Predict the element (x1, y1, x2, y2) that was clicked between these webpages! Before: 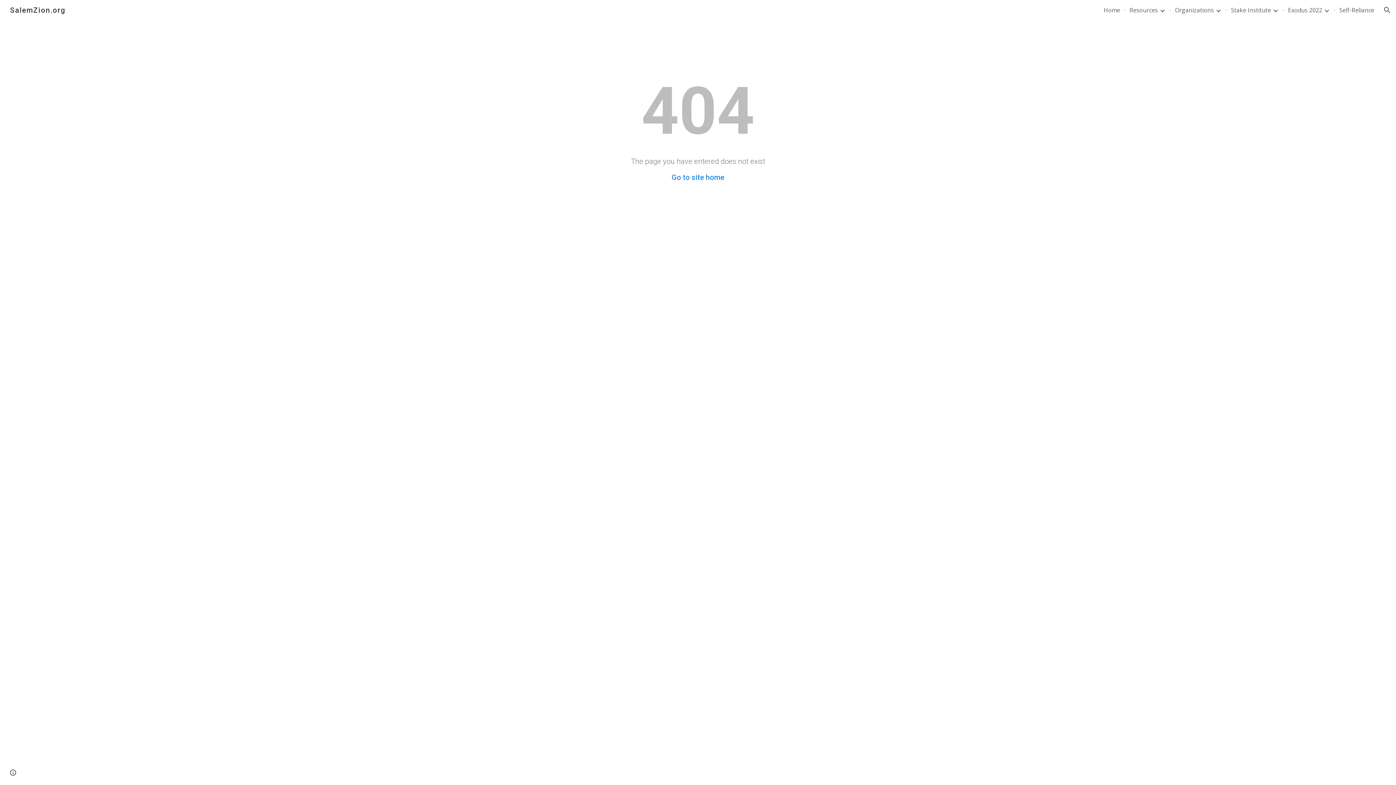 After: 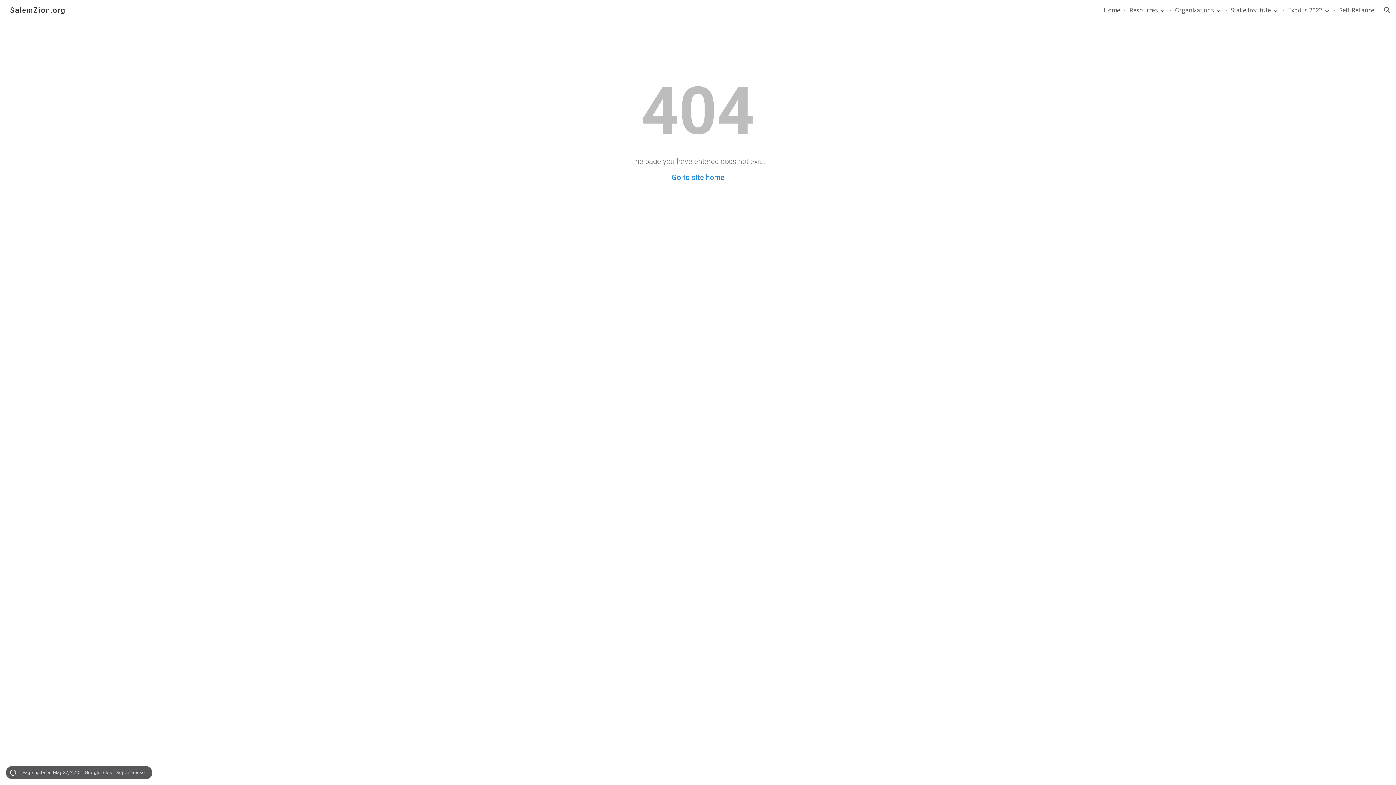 Action: bbox: (8, 768, 18, 778) label: Site actions